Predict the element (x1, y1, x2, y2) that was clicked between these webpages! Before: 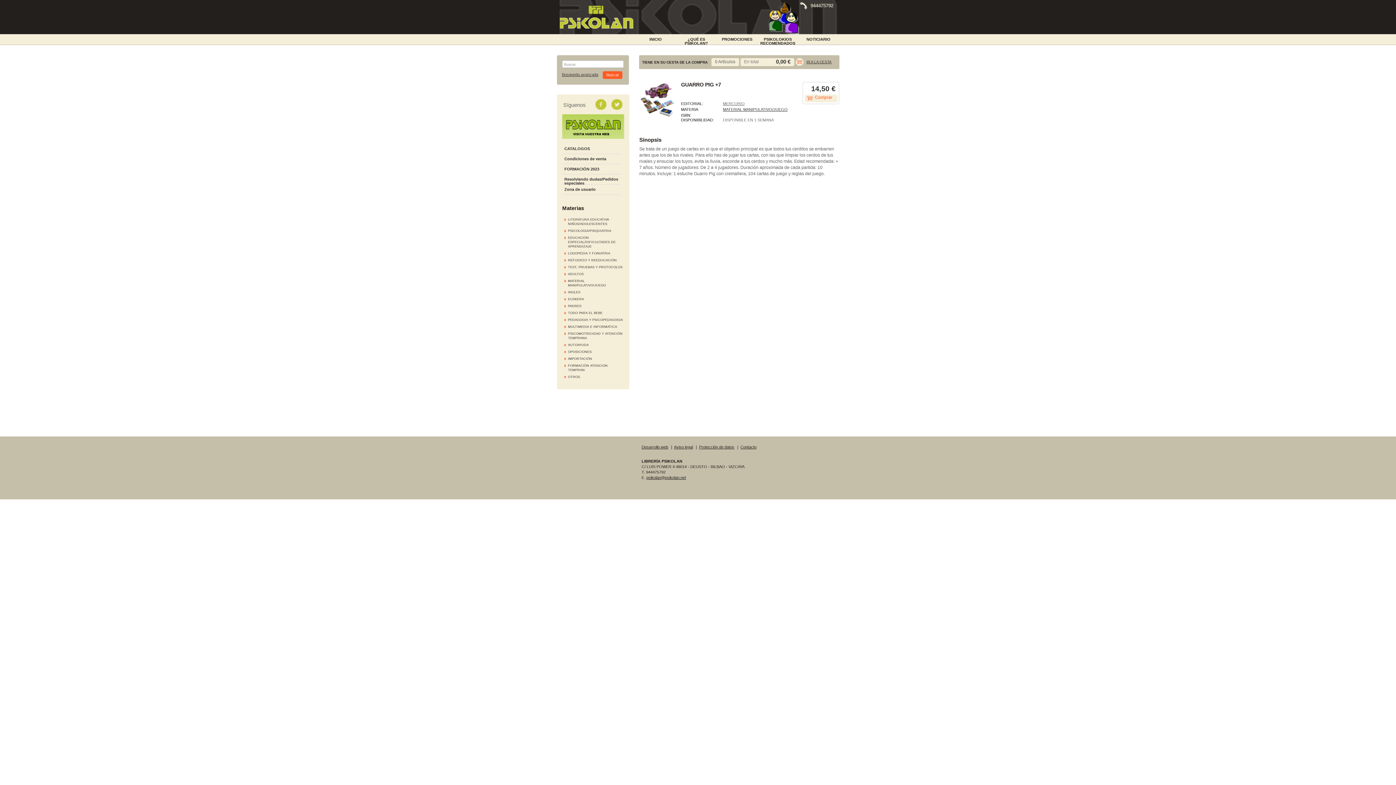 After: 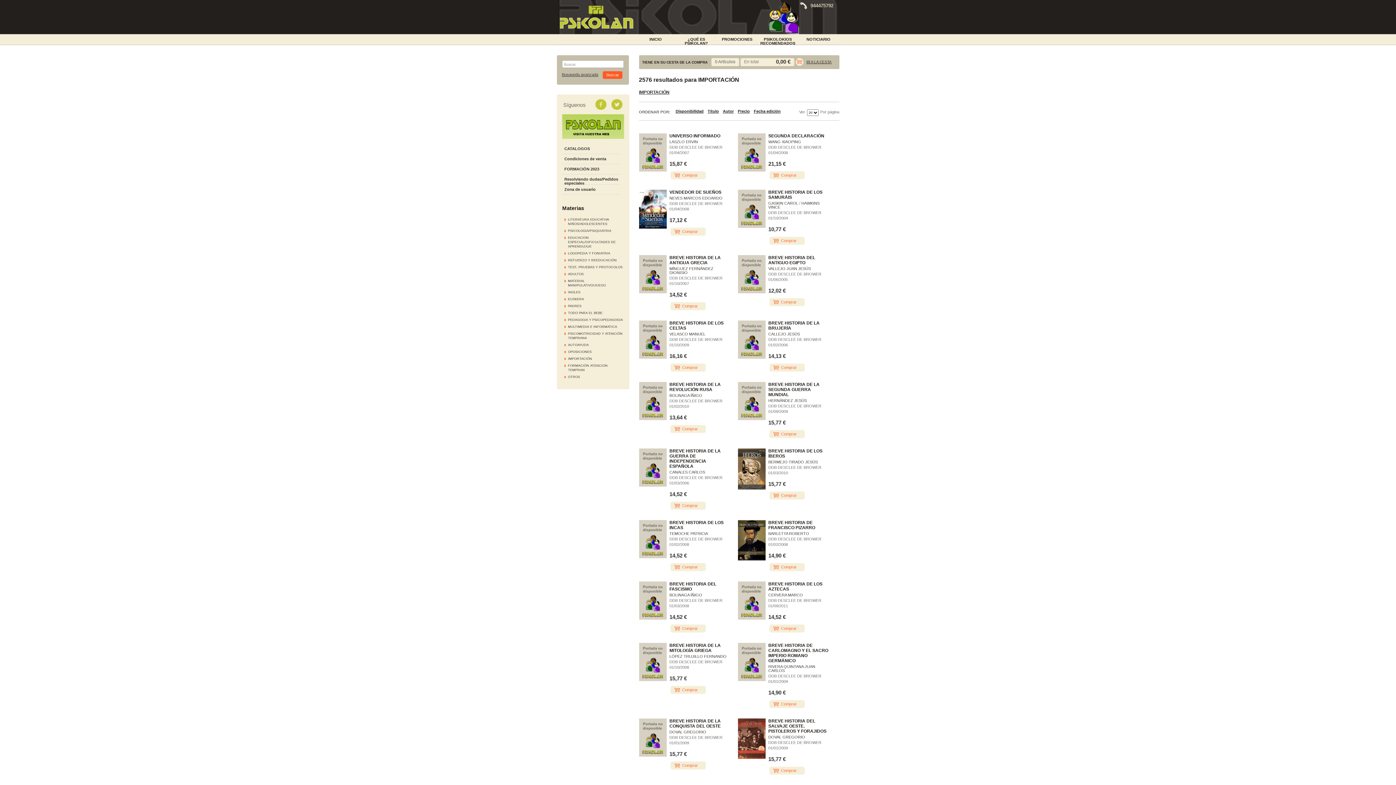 Action: label: IMPORTACIÓN bbox: (568, 357, 592, 360)